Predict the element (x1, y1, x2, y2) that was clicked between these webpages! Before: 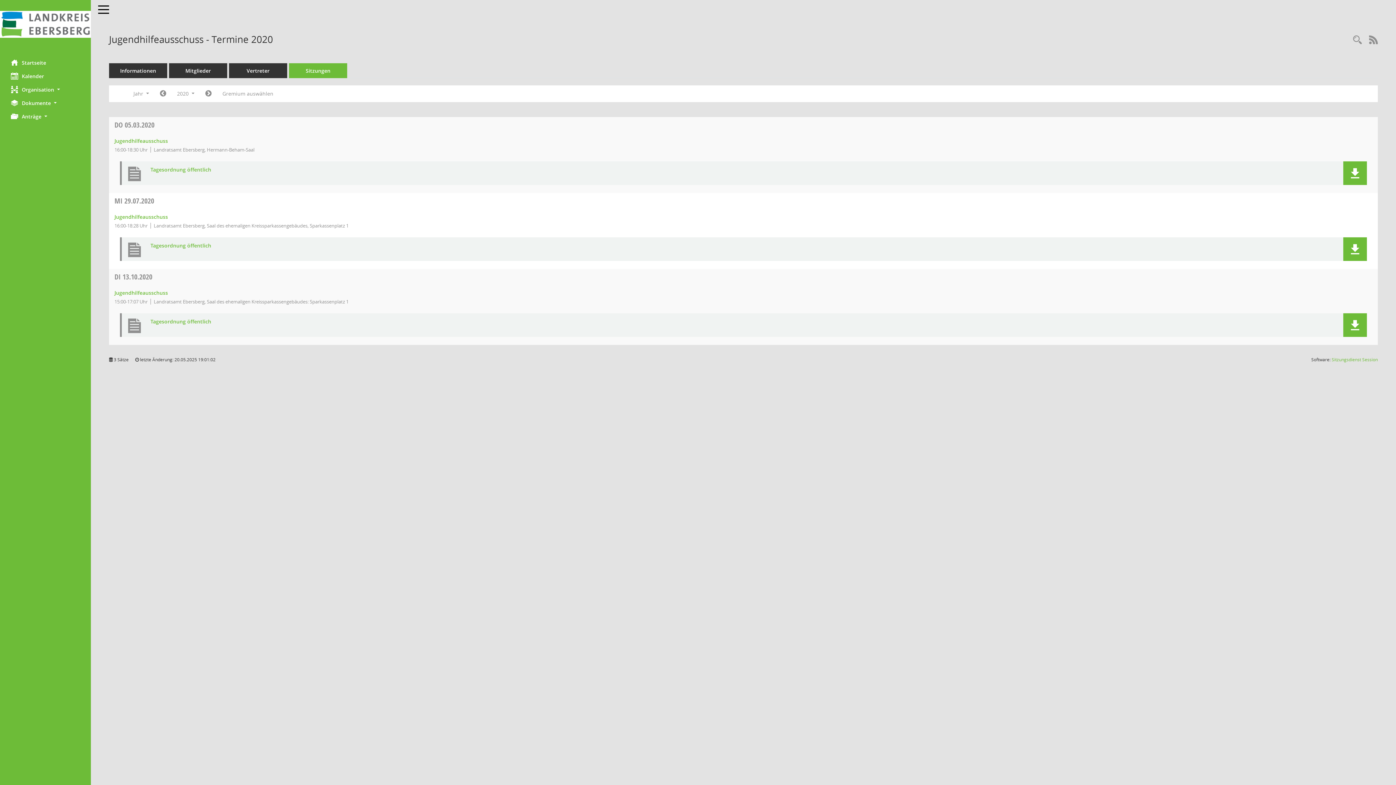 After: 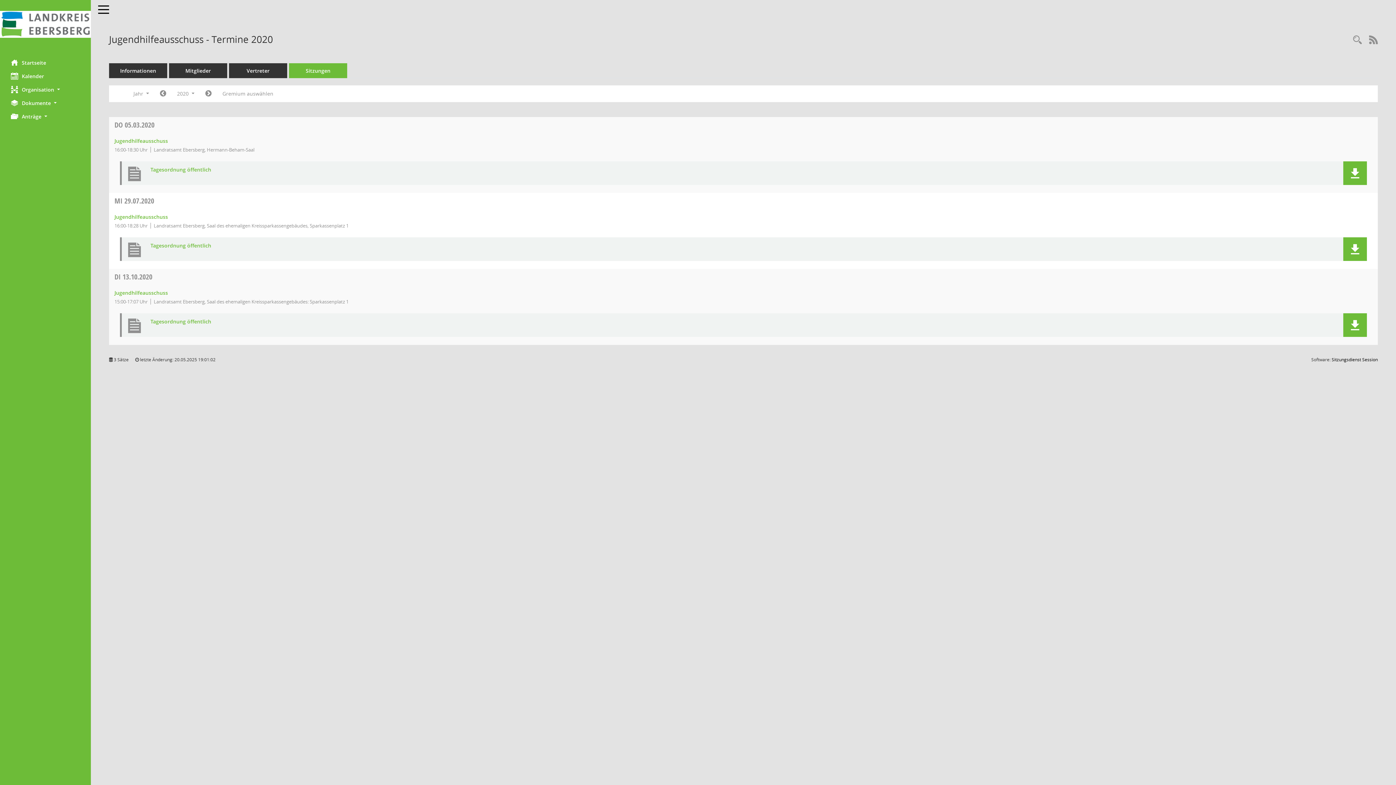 Action: bbox: (1332, 356, 1378, 362) label: Sitzungsdienst Session
(Wird in neuem Fenster geöffnet)